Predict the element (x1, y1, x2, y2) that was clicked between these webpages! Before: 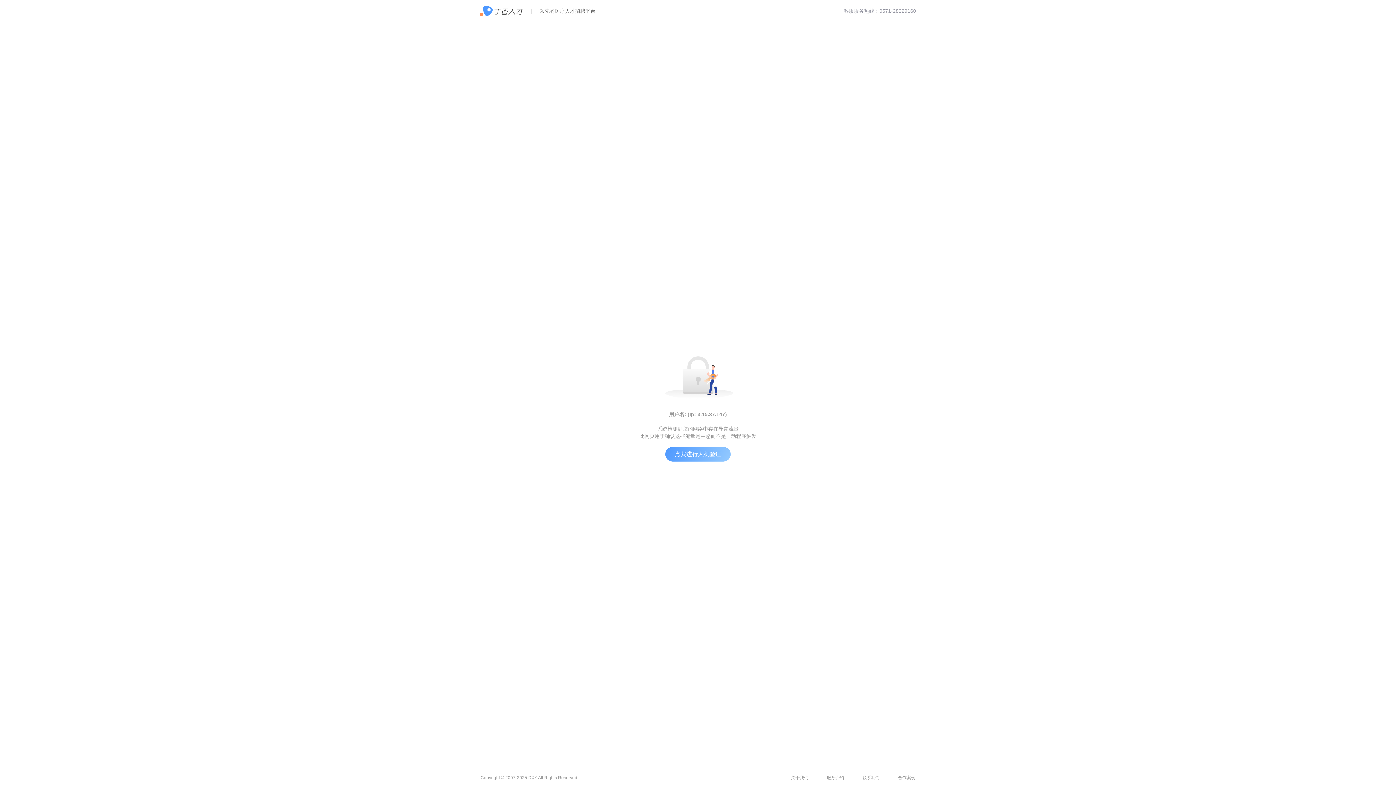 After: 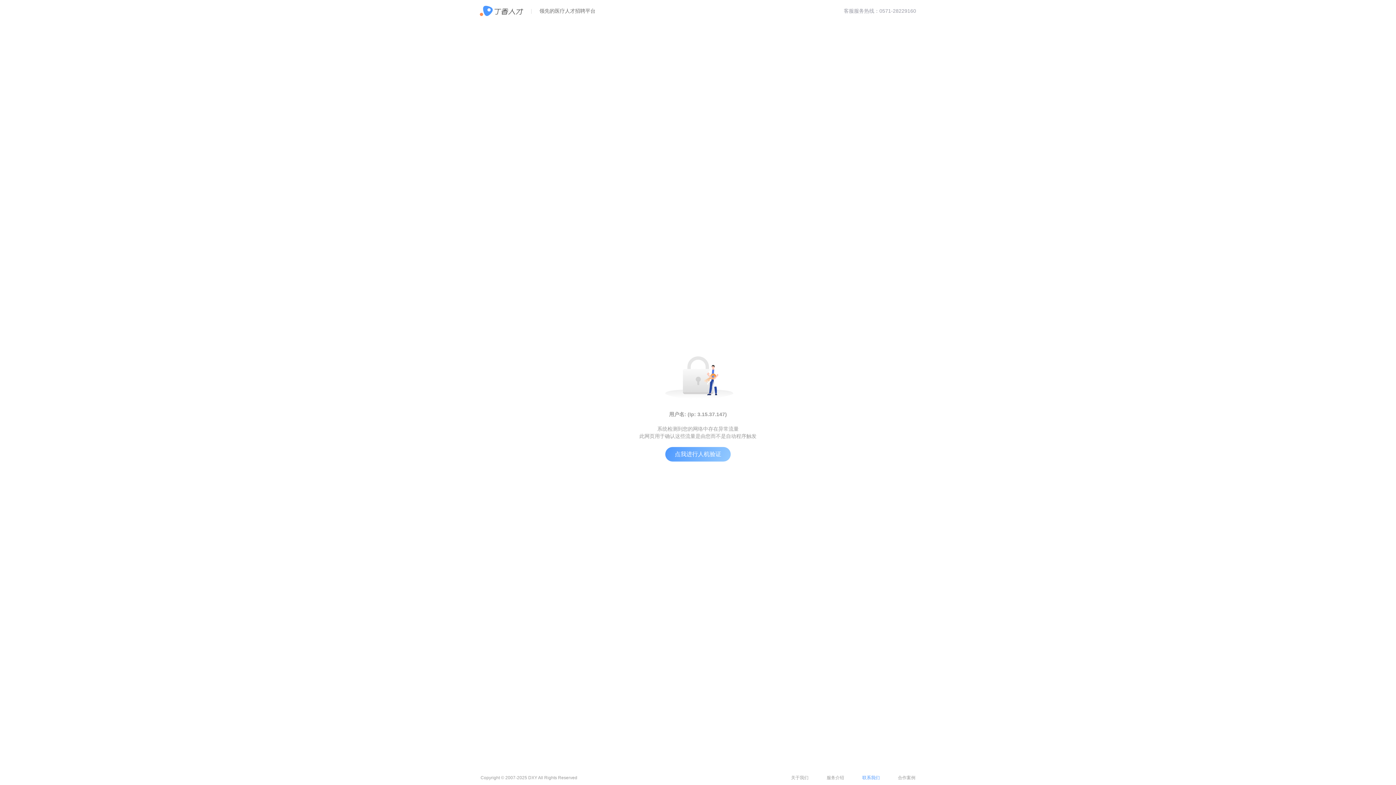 Action: label: 联系我们 bbox: (862, 775, 880, 780)